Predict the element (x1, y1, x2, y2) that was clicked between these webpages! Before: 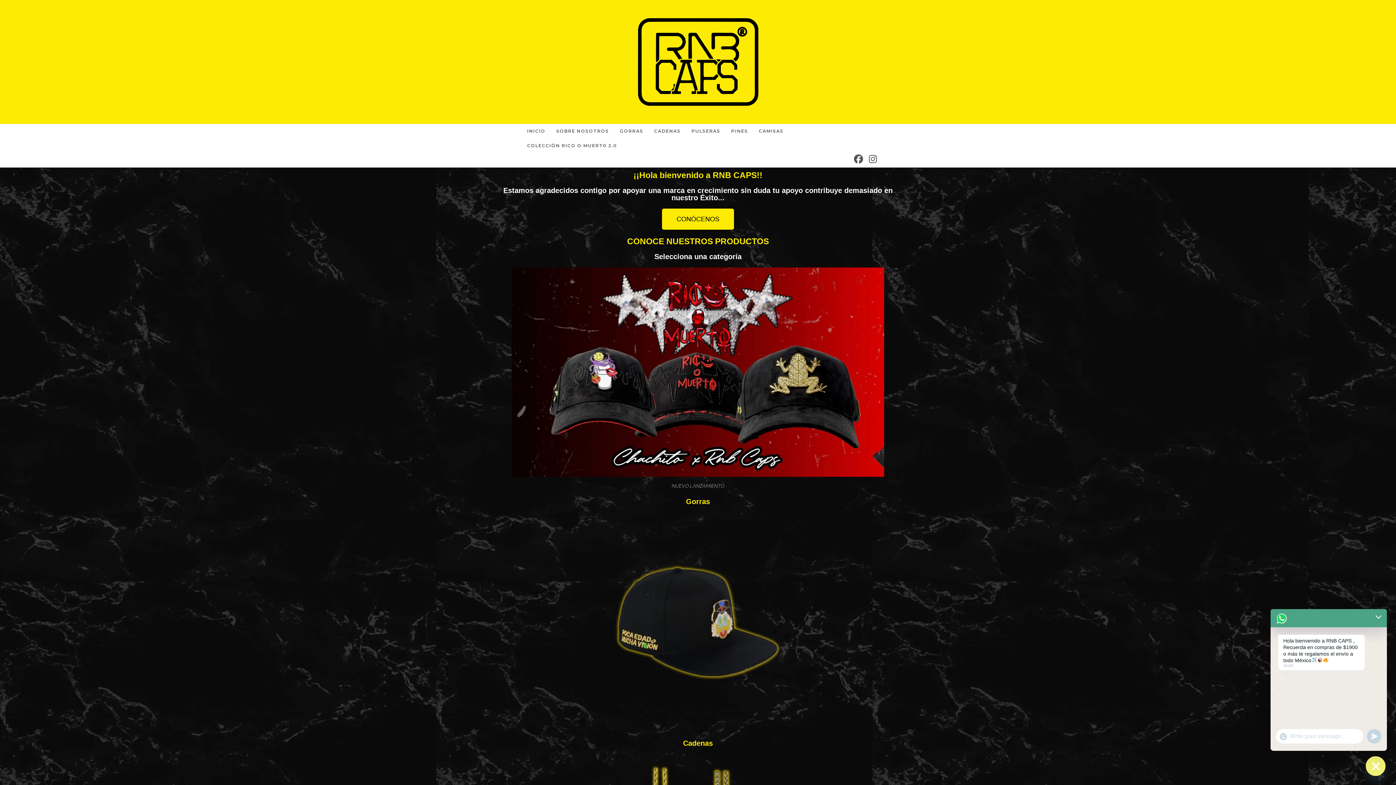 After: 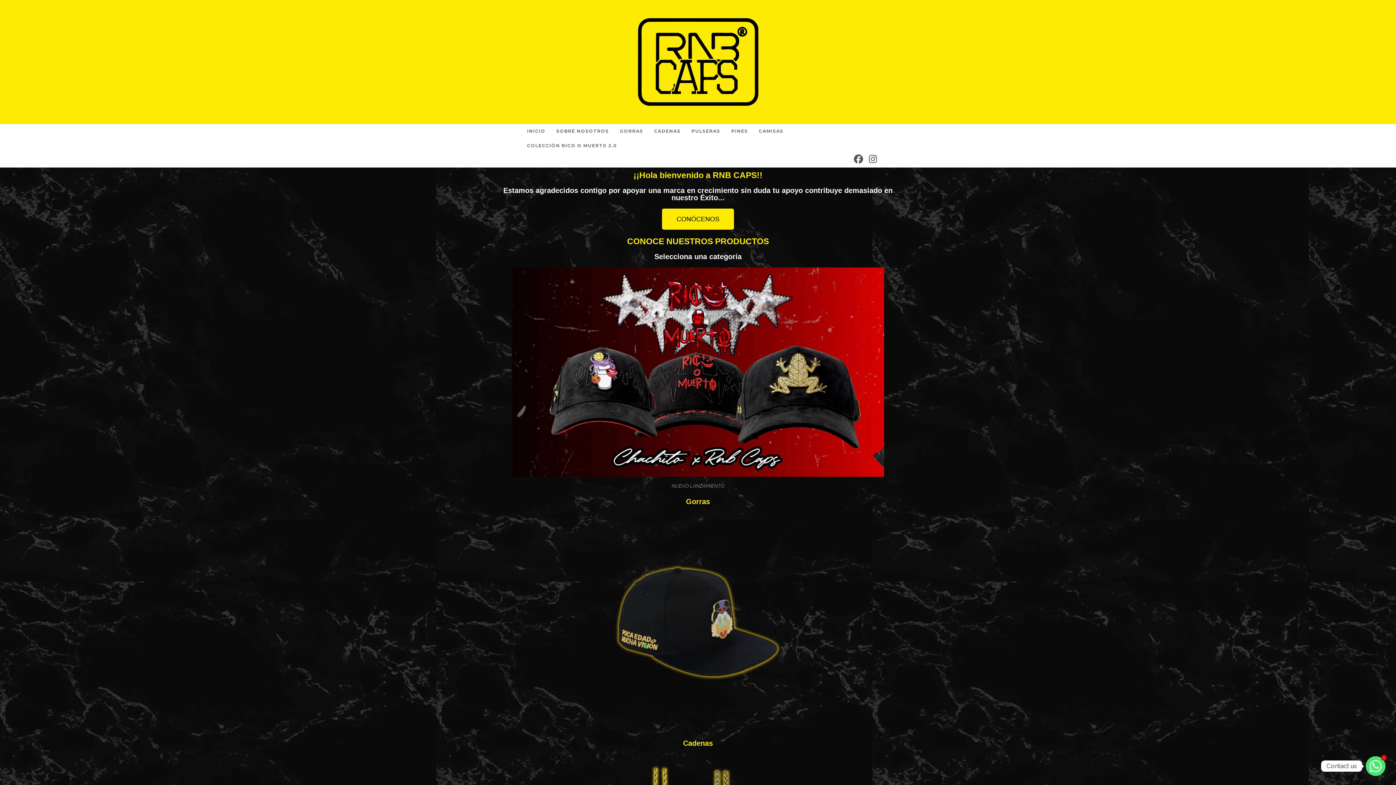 Action: bbox: (638, 58, 758, 64)